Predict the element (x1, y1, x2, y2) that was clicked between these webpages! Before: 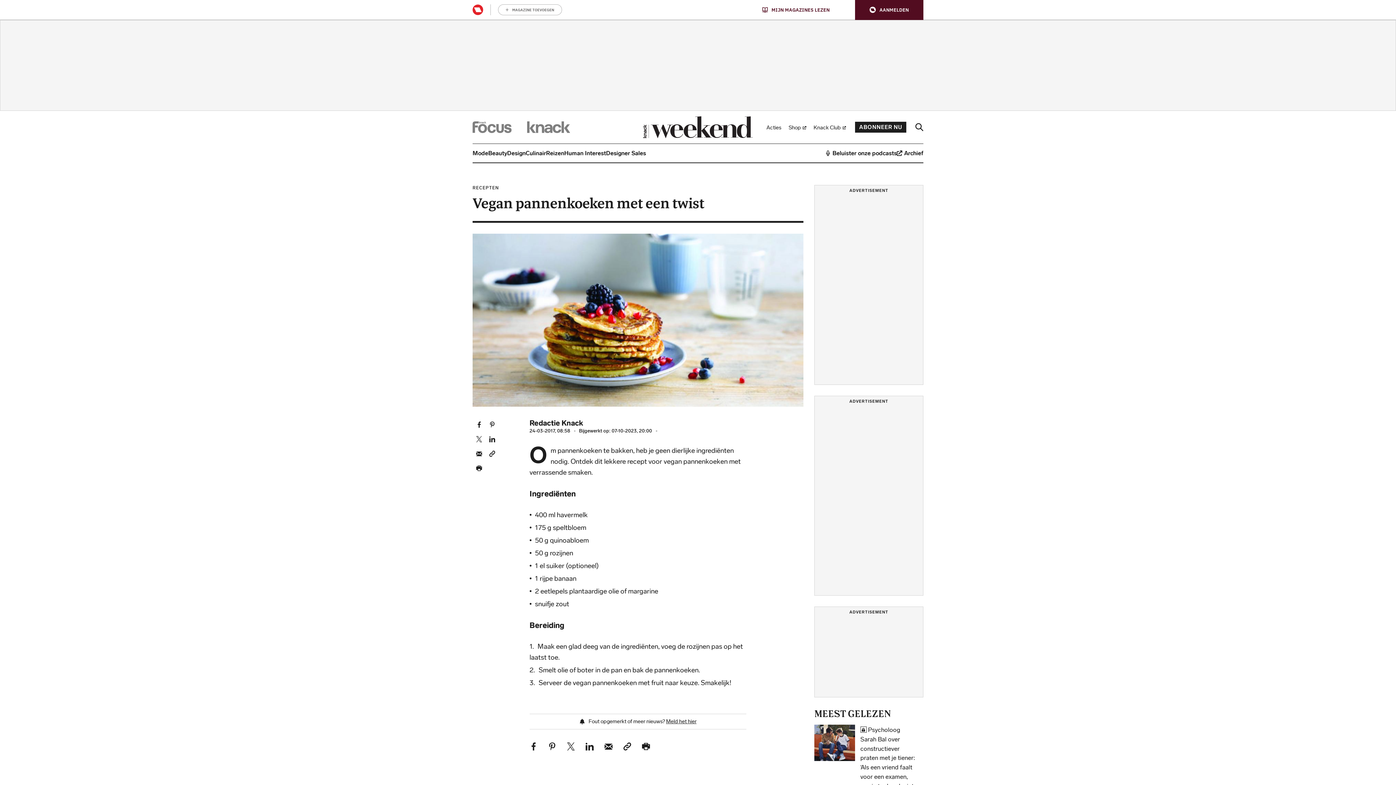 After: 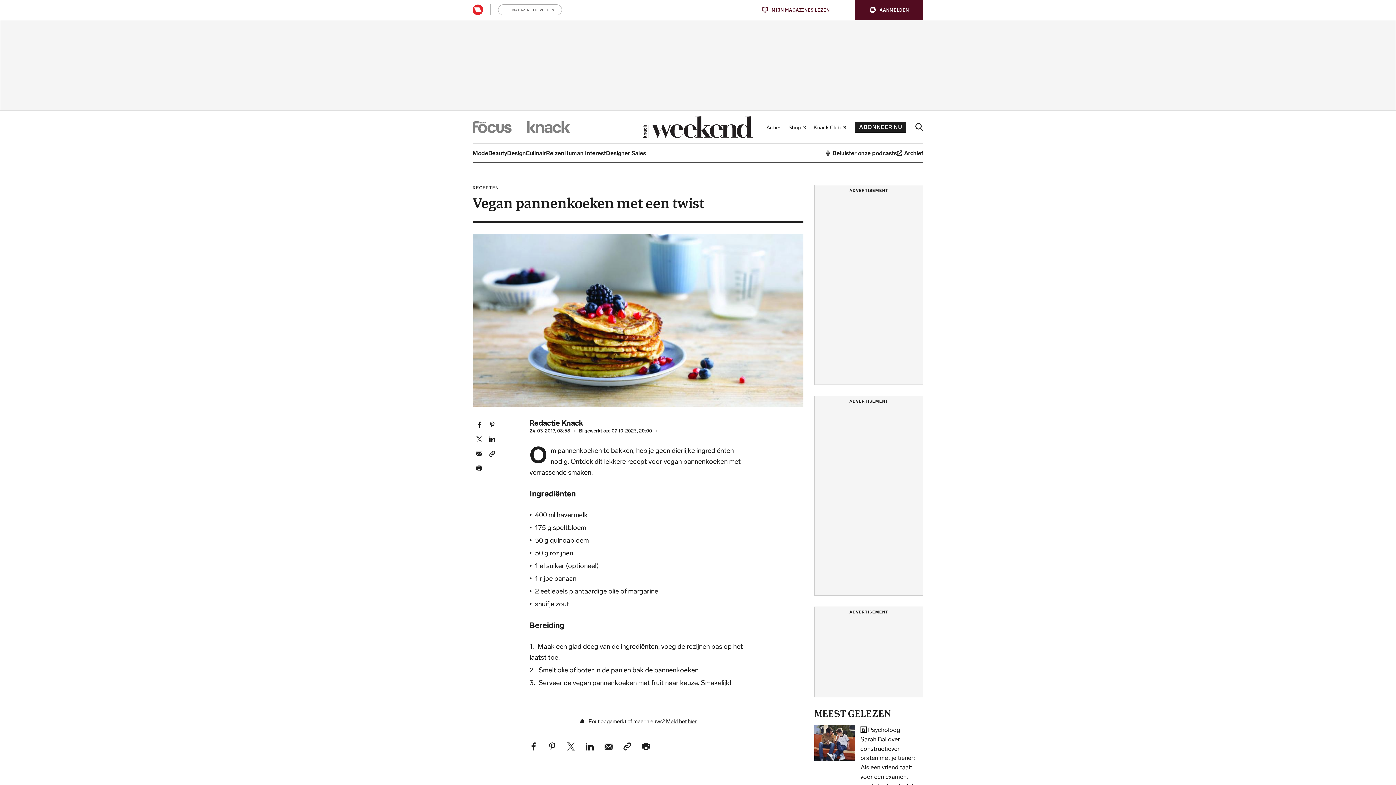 Action: label: Pin dit artikel bbox: (548, 742, 556, 750)